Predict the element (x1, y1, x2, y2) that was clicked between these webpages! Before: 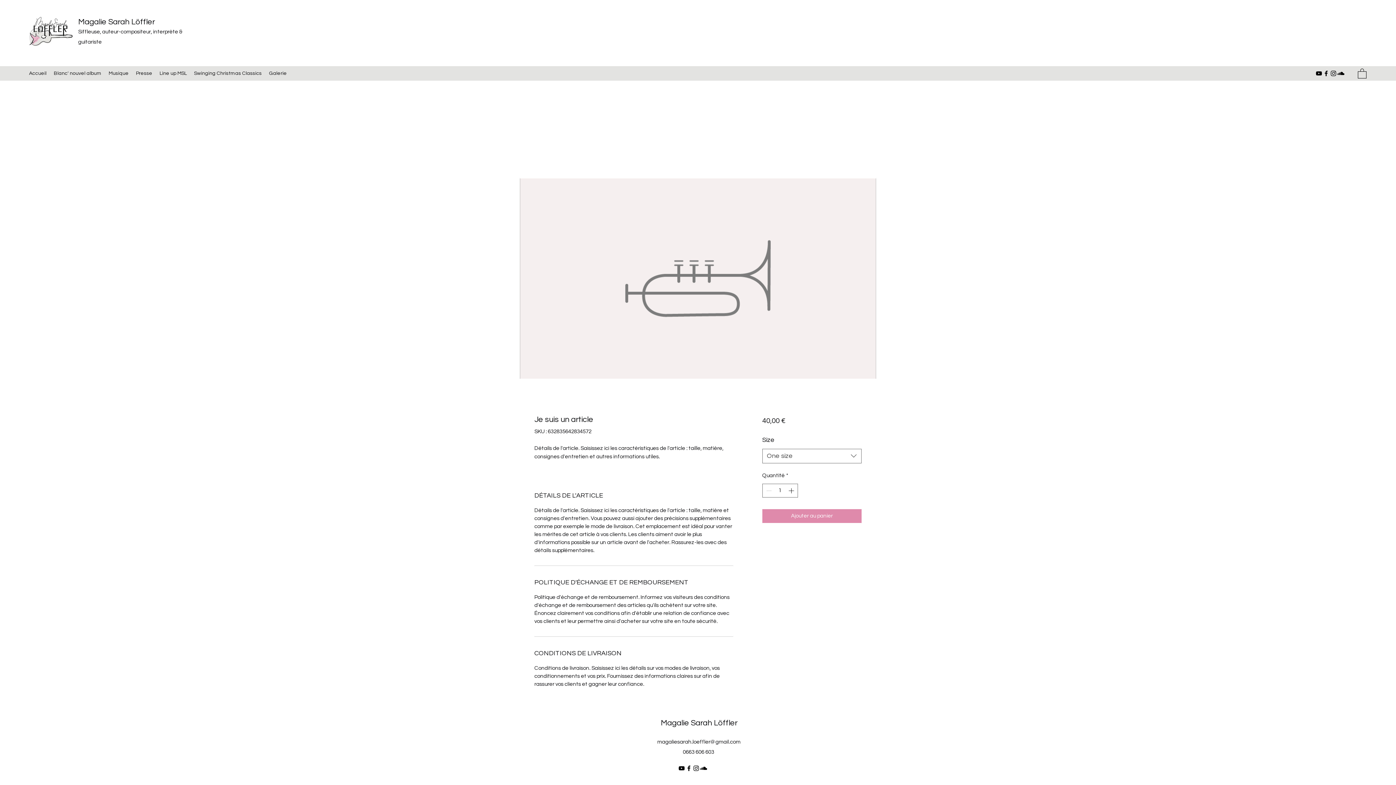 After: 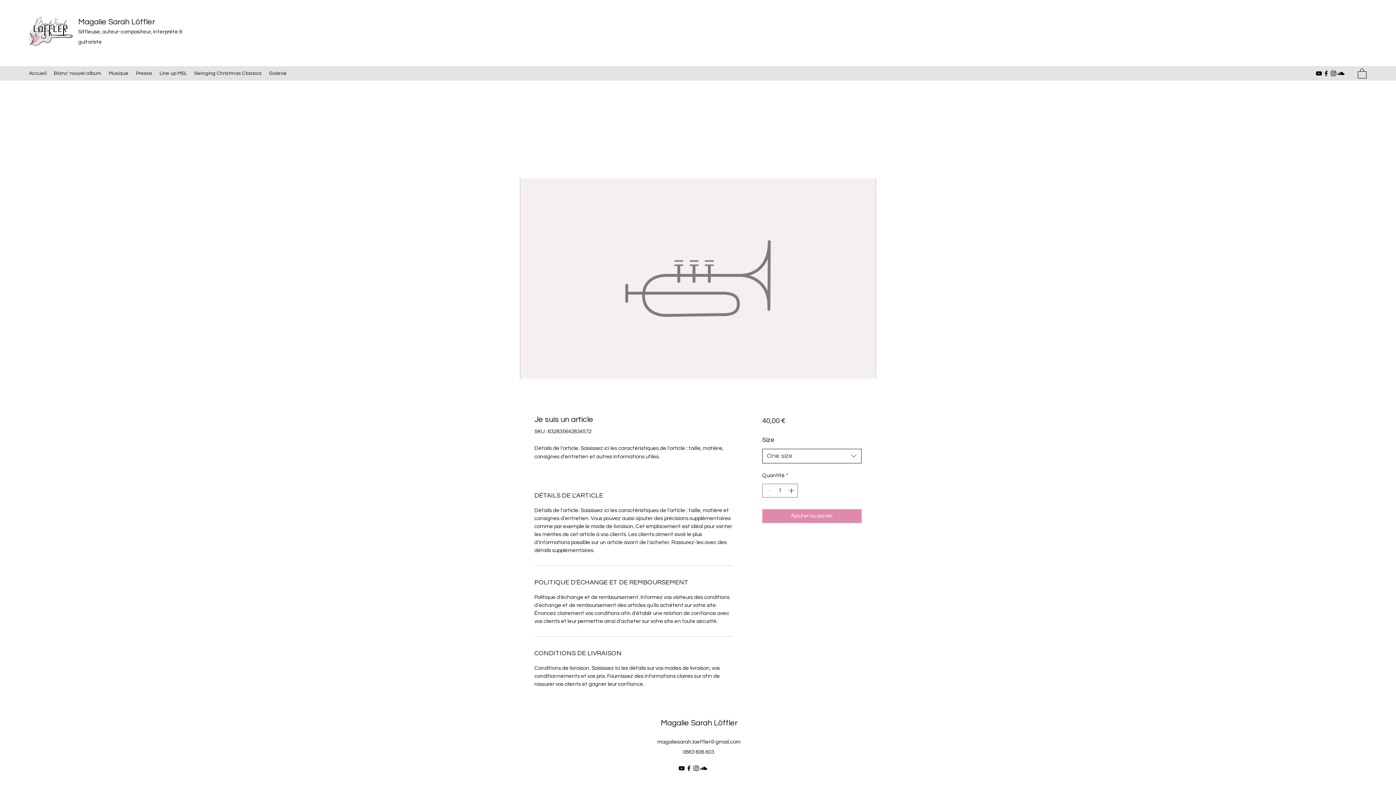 Action: bbox: (762, 448, 861, 463) label: One size